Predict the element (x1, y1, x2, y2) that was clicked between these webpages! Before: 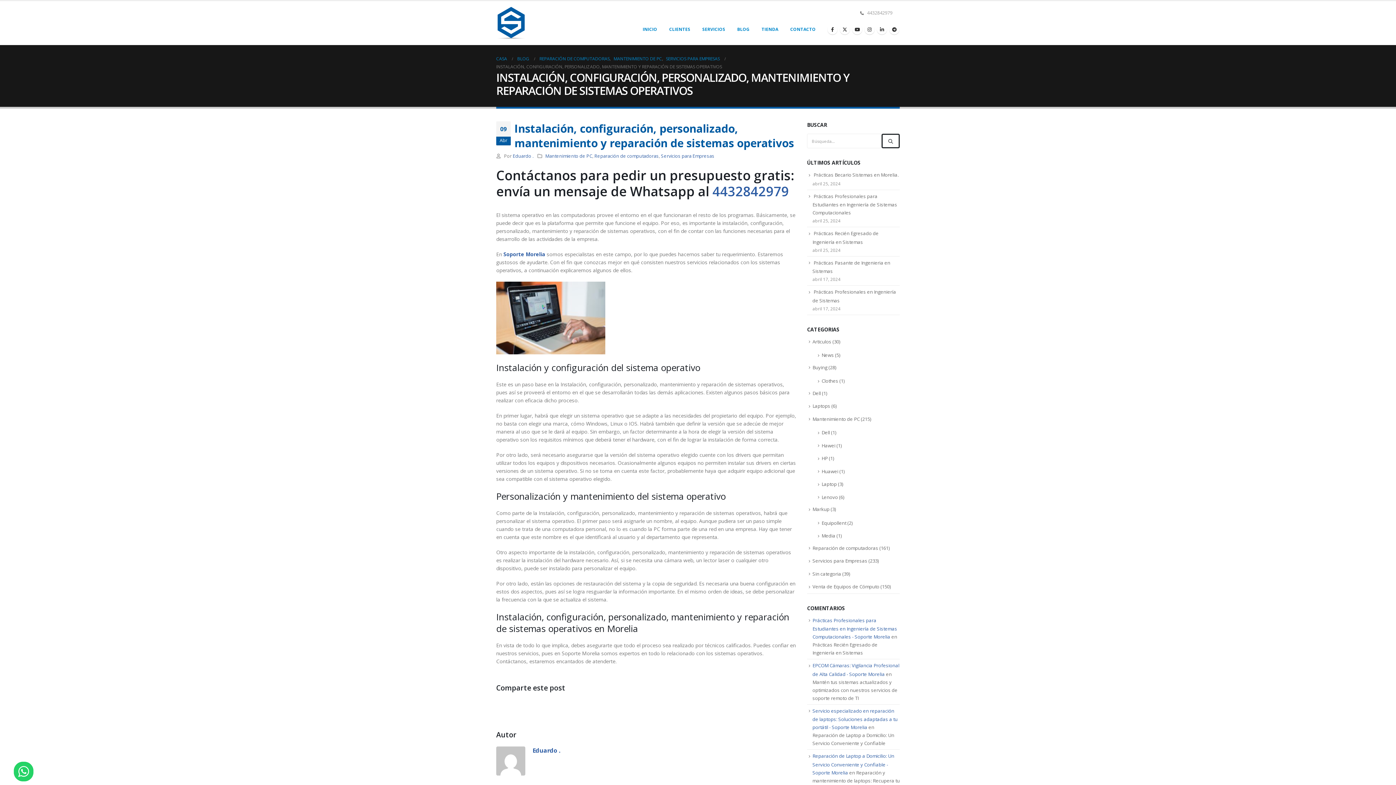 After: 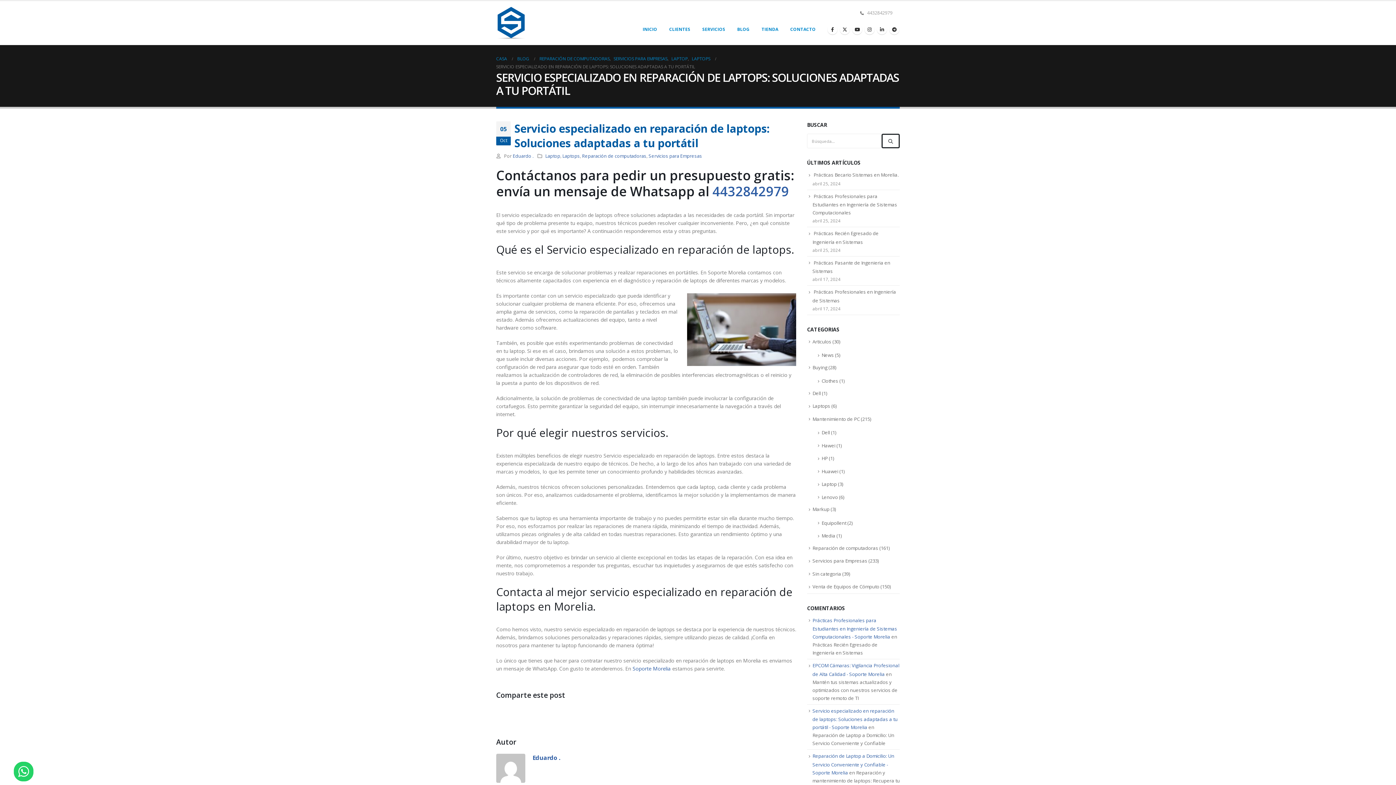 Action: bbox: (812, 707, 897, 731) label: Servicio especializado en reparación de laptops: Soluciones adaptadas a tu portátil - Soporte Morelia